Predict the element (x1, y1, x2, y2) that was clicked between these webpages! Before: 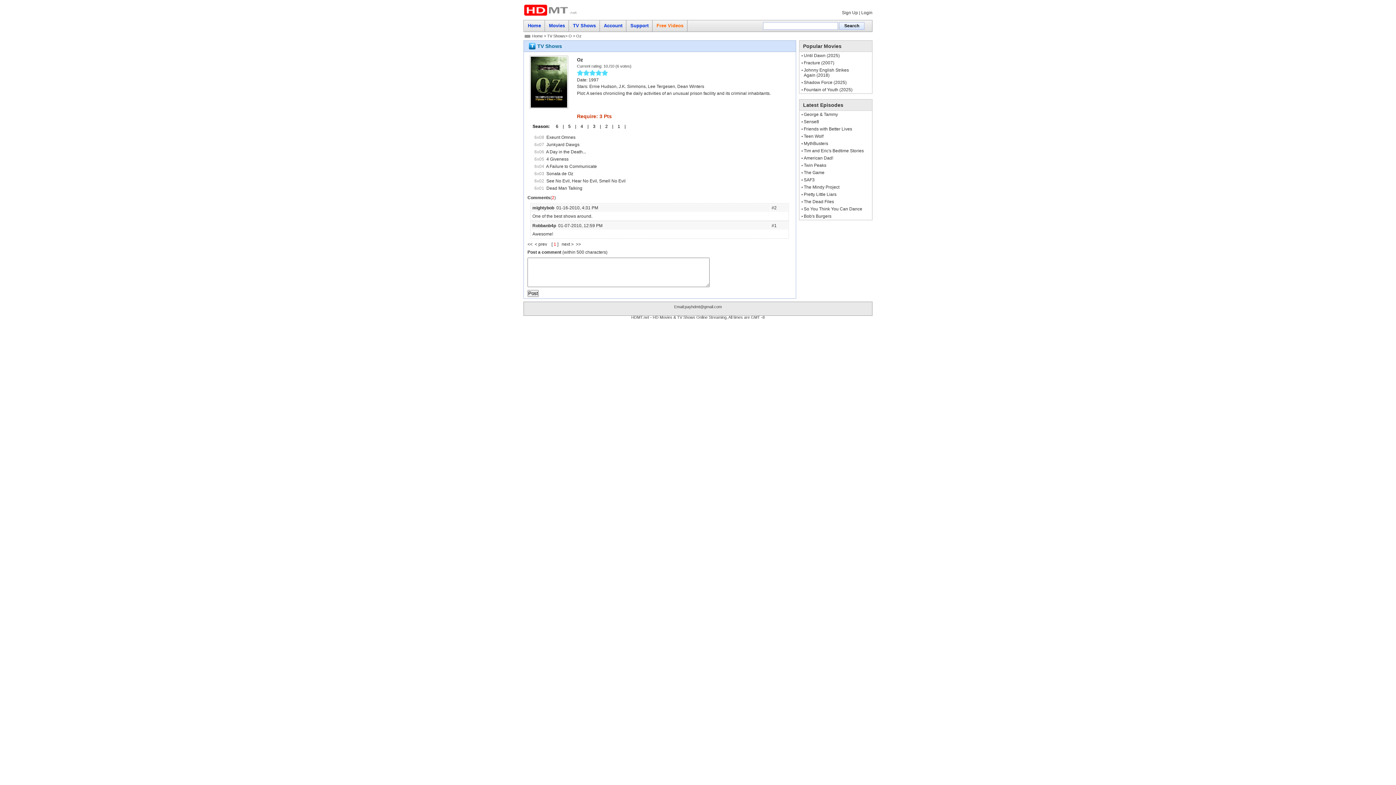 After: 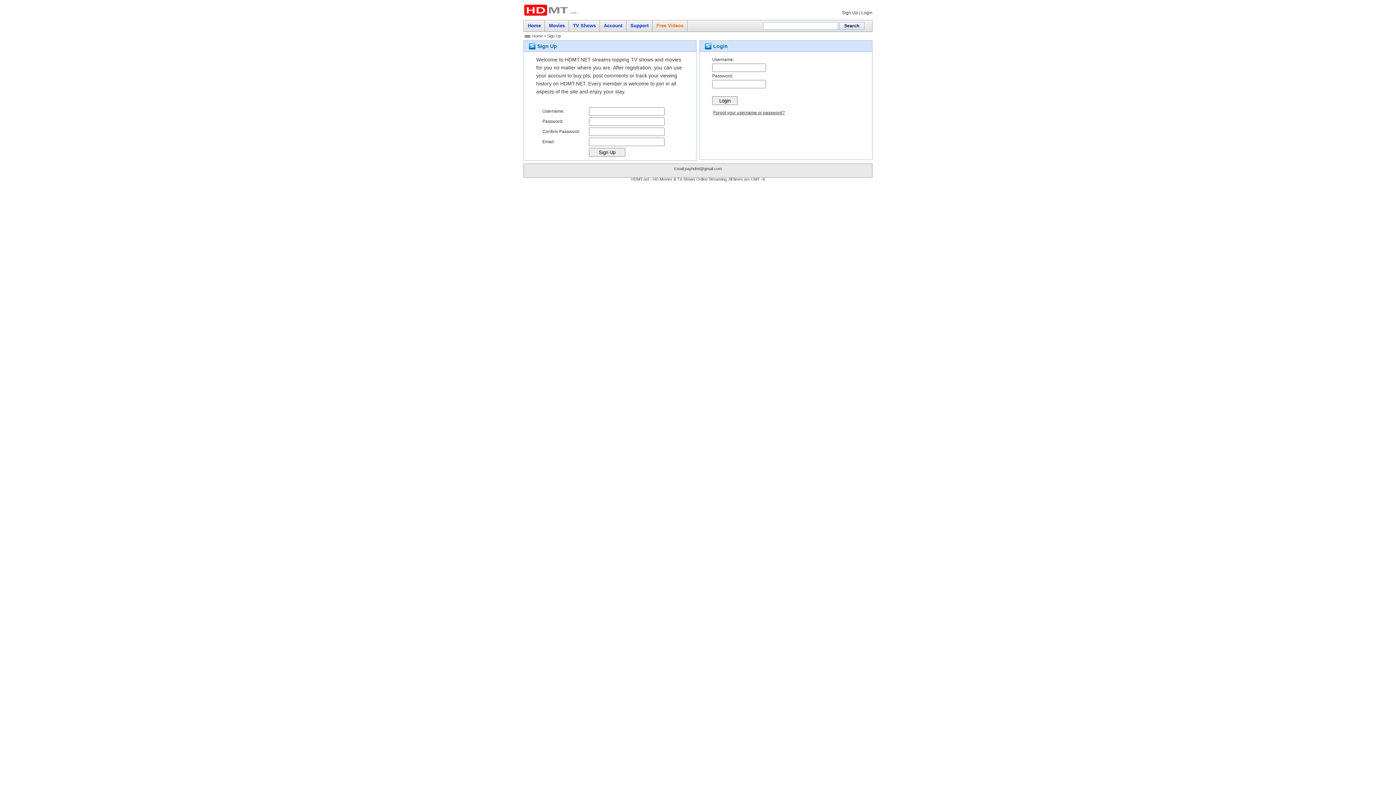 Action: label: Sign Up bbox: (842, 10, 858, 15)